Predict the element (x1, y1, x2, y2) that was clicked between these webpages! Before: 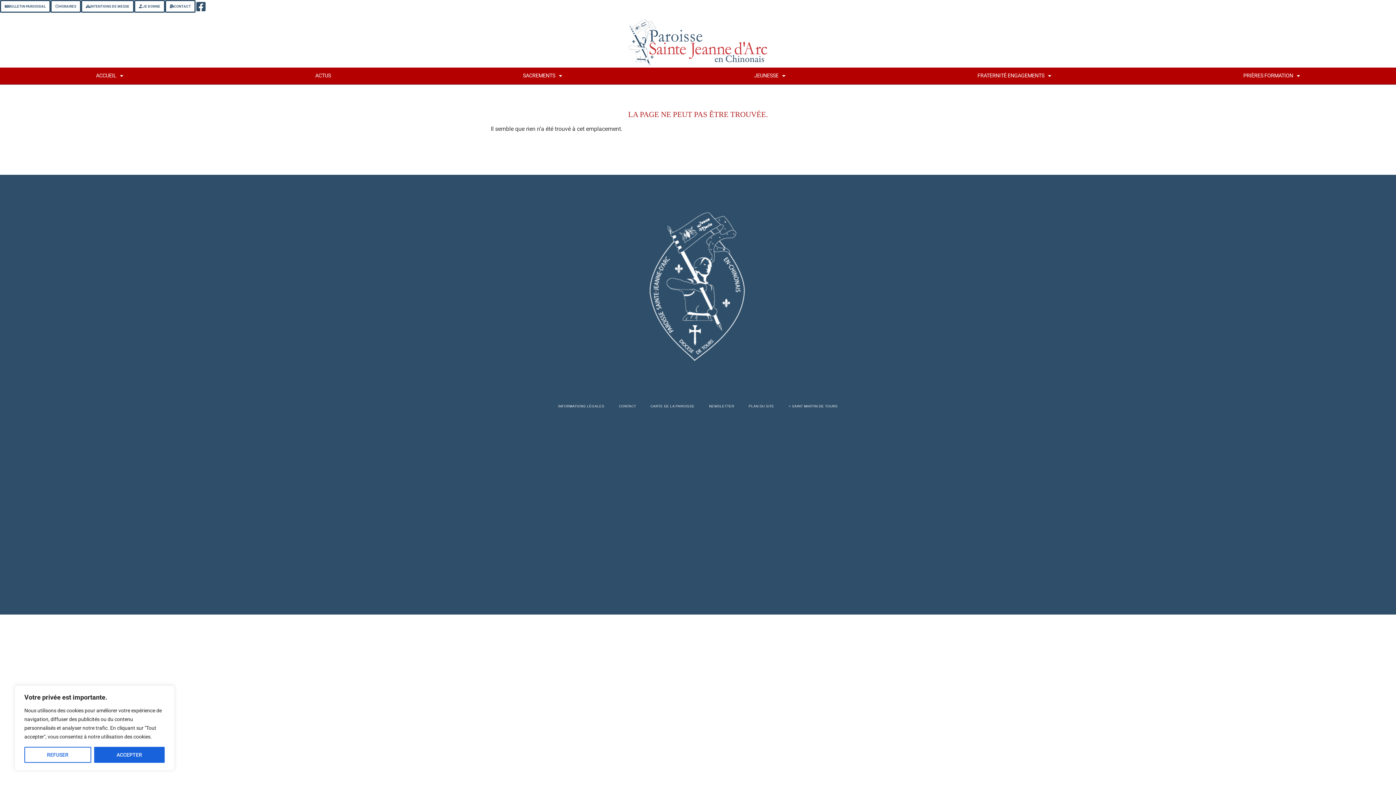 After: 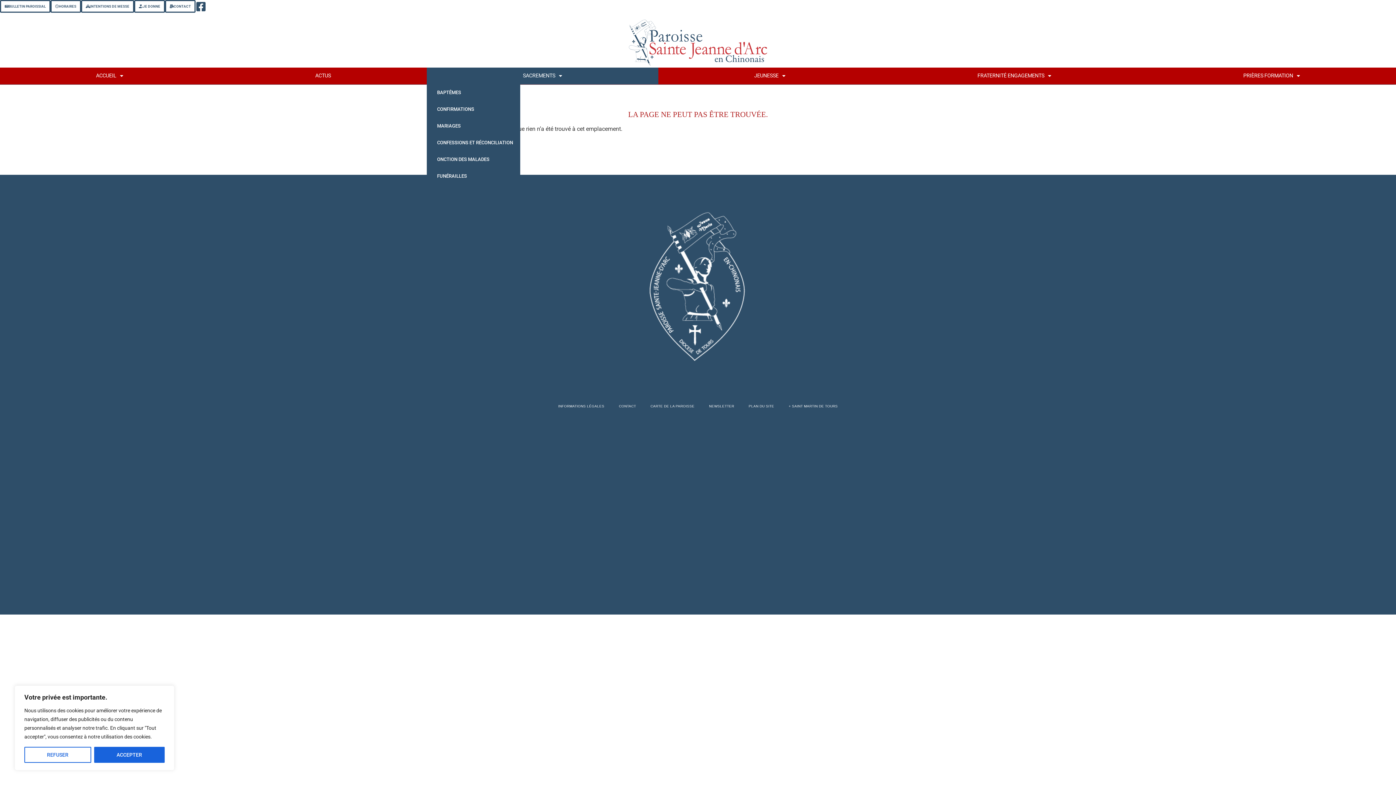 Action: label: SACREMENTS bbox: (427, 67, 658, 84)